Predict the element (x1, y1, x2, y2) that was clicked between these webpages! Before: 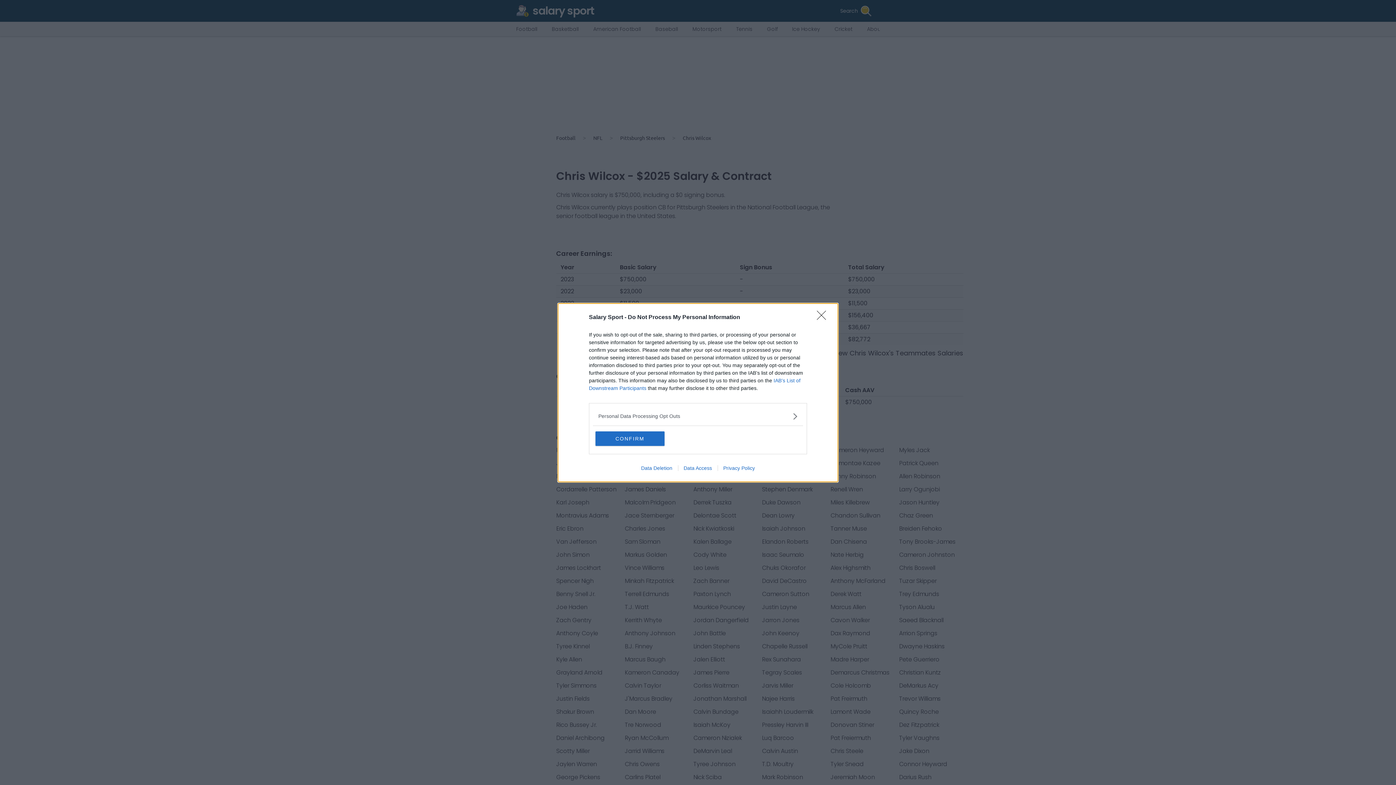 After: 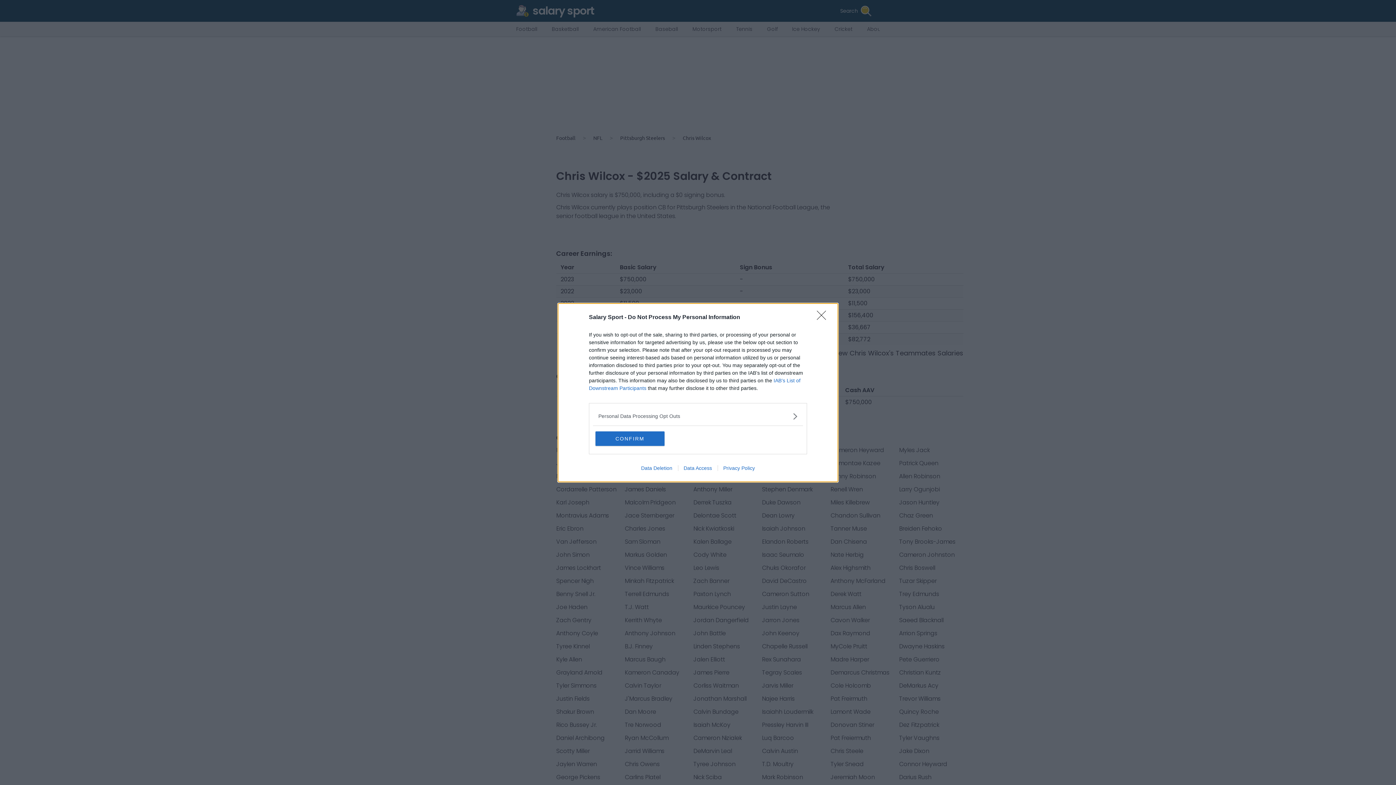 Action: label: Data Access bbox: (678, 465, 717, 471)